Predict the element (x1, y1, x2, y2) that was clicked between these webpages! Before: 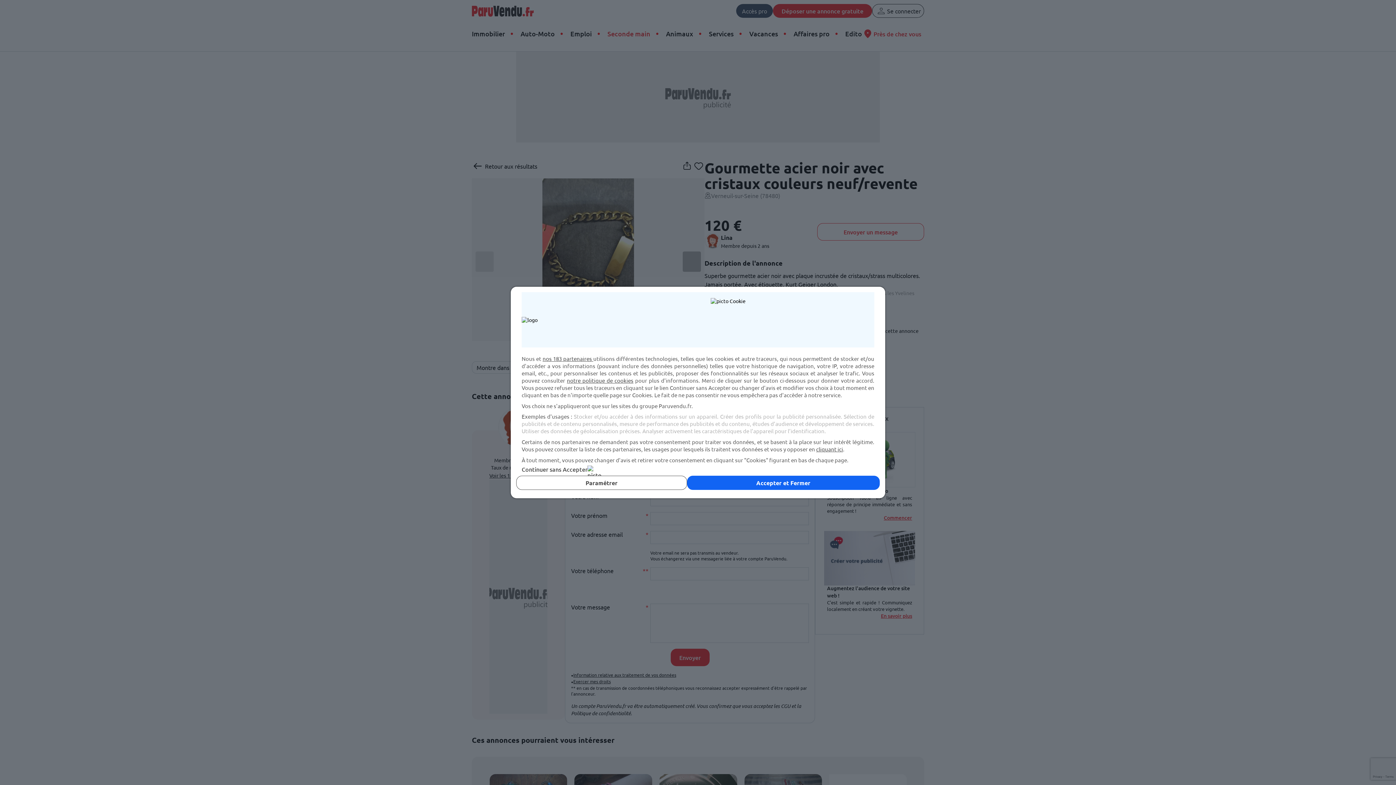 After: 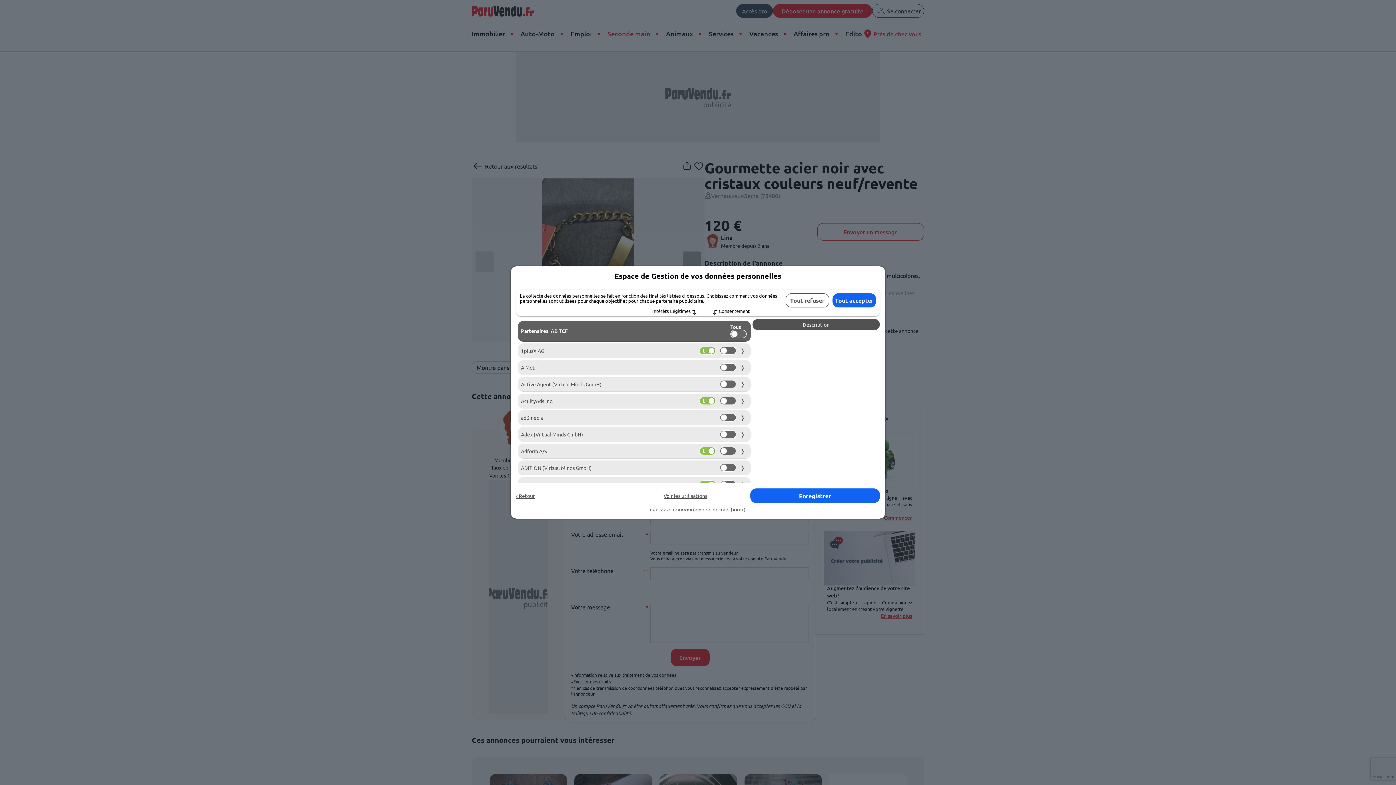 Action: label: nos 183 partenaires  bbox: (542, 355, 593, 362)